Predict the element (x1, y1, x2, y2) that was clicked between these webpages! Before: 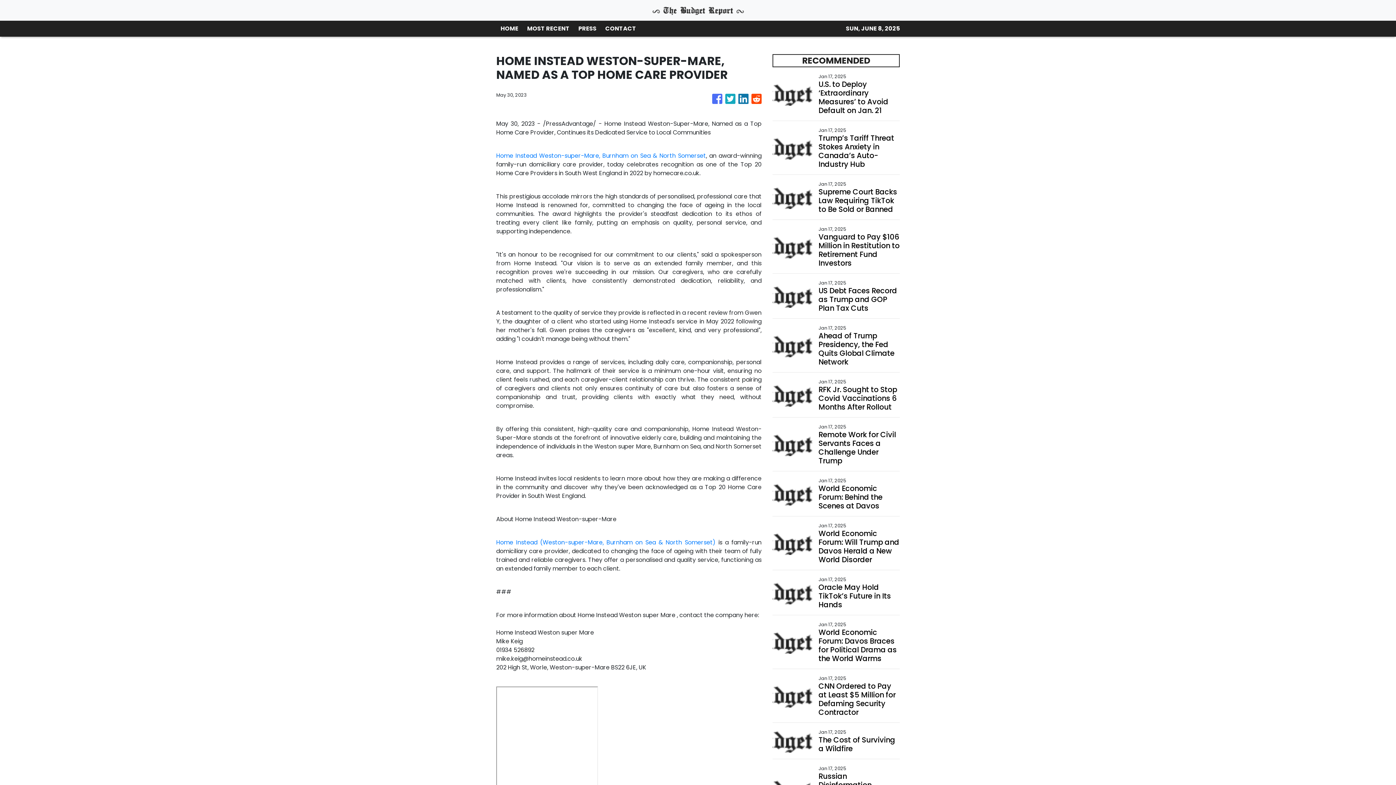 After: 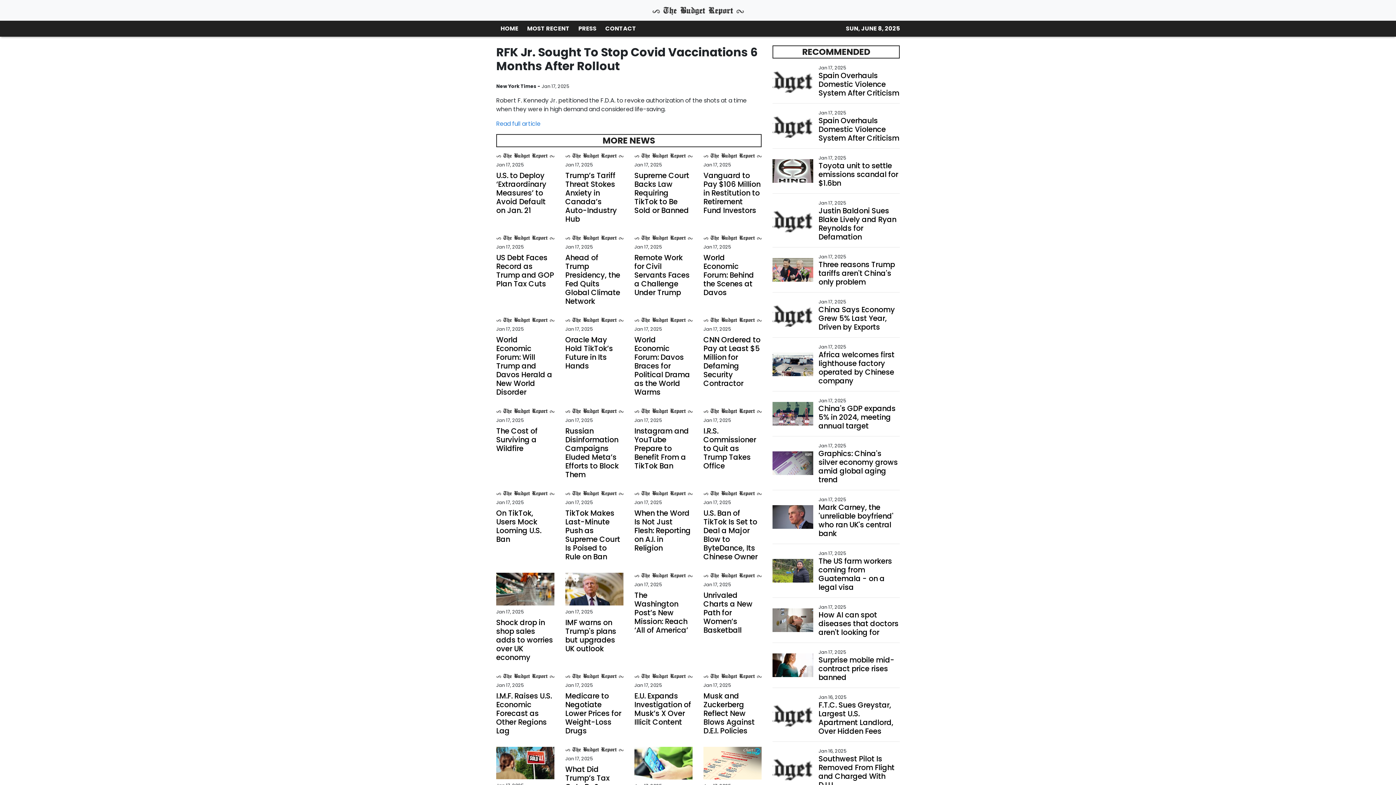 Action: bbox: (818, 385, 899, 411) label: RFK Jr. Sought to Stop Covid Vaccinations 6 Months After Rollout